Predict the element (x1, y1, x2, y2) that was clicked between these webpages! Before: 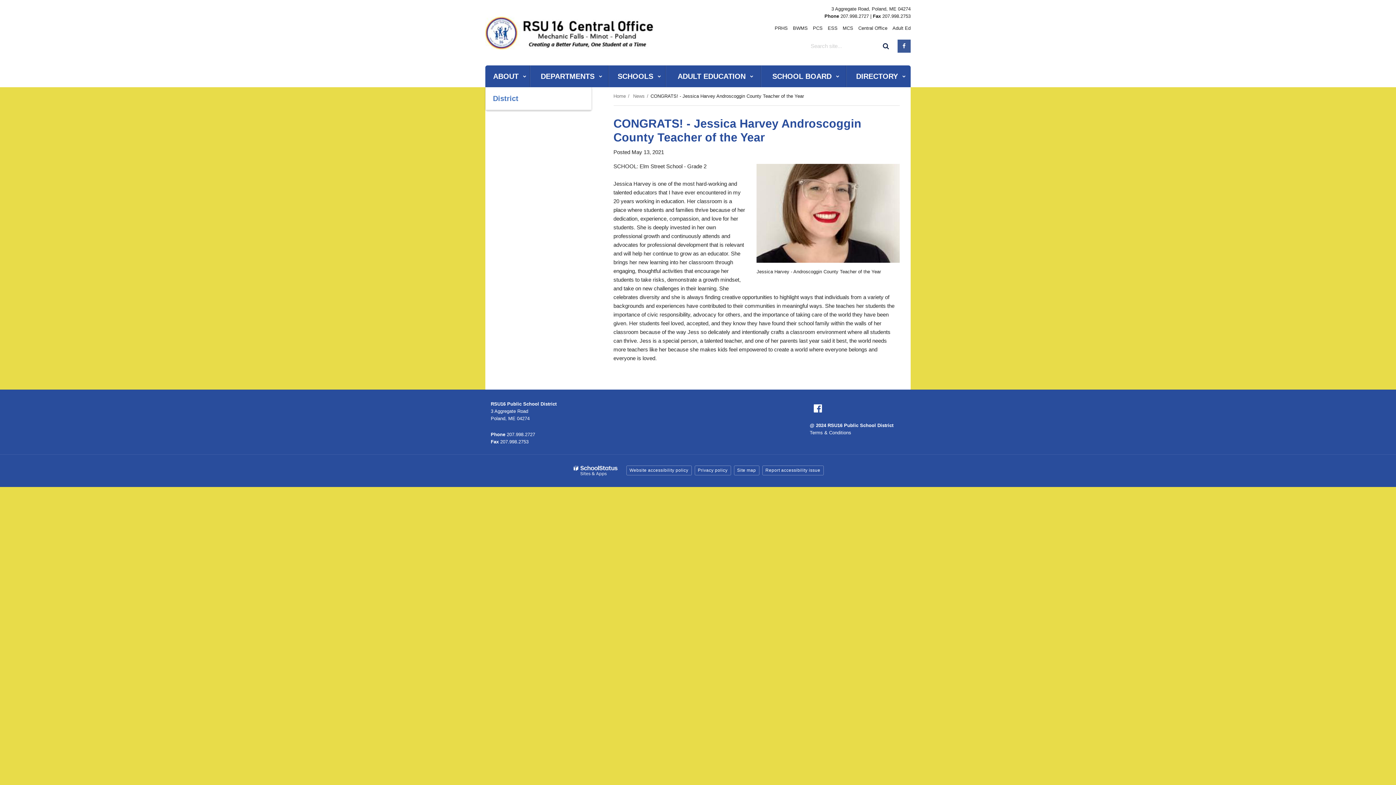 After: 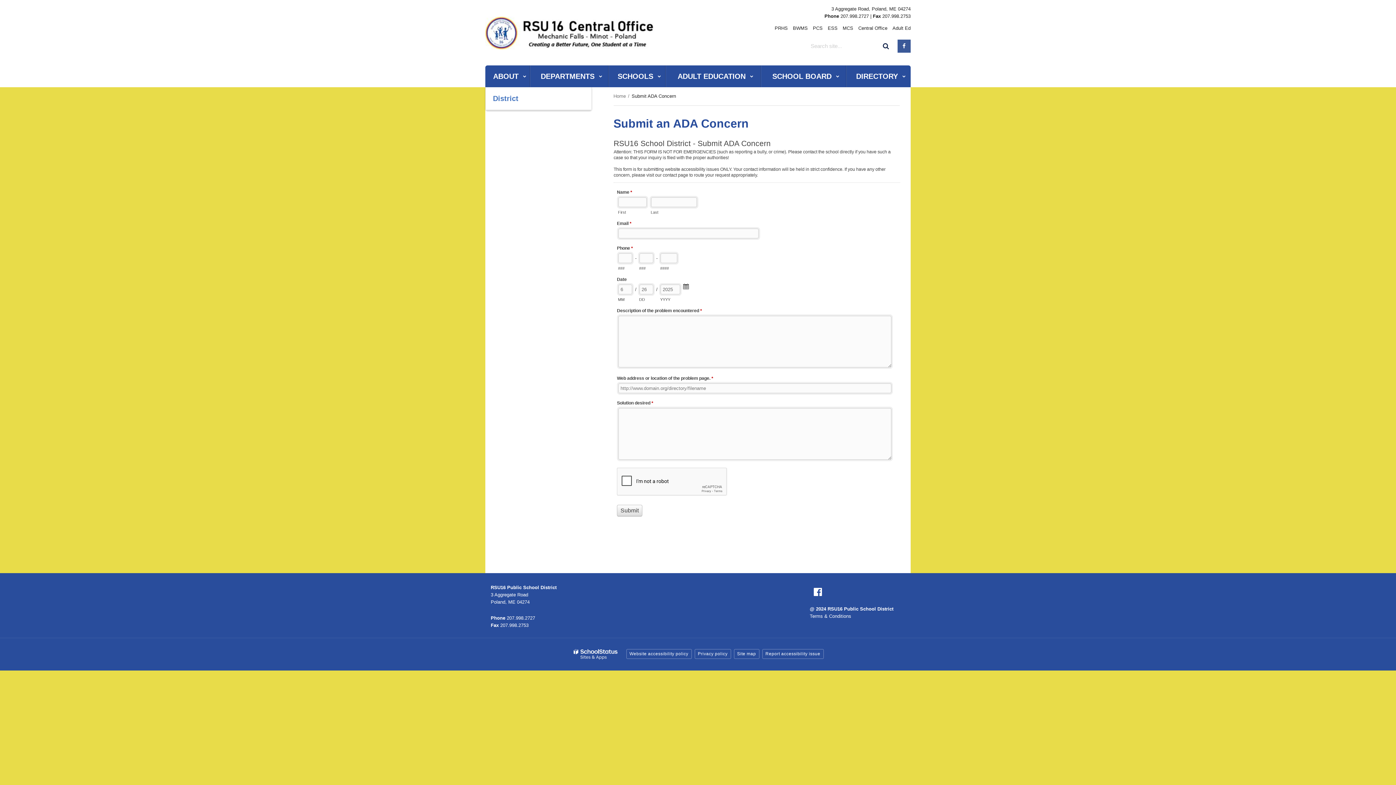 Action: bbox: (762, 465, 823, 475) label: Report accessibility issue